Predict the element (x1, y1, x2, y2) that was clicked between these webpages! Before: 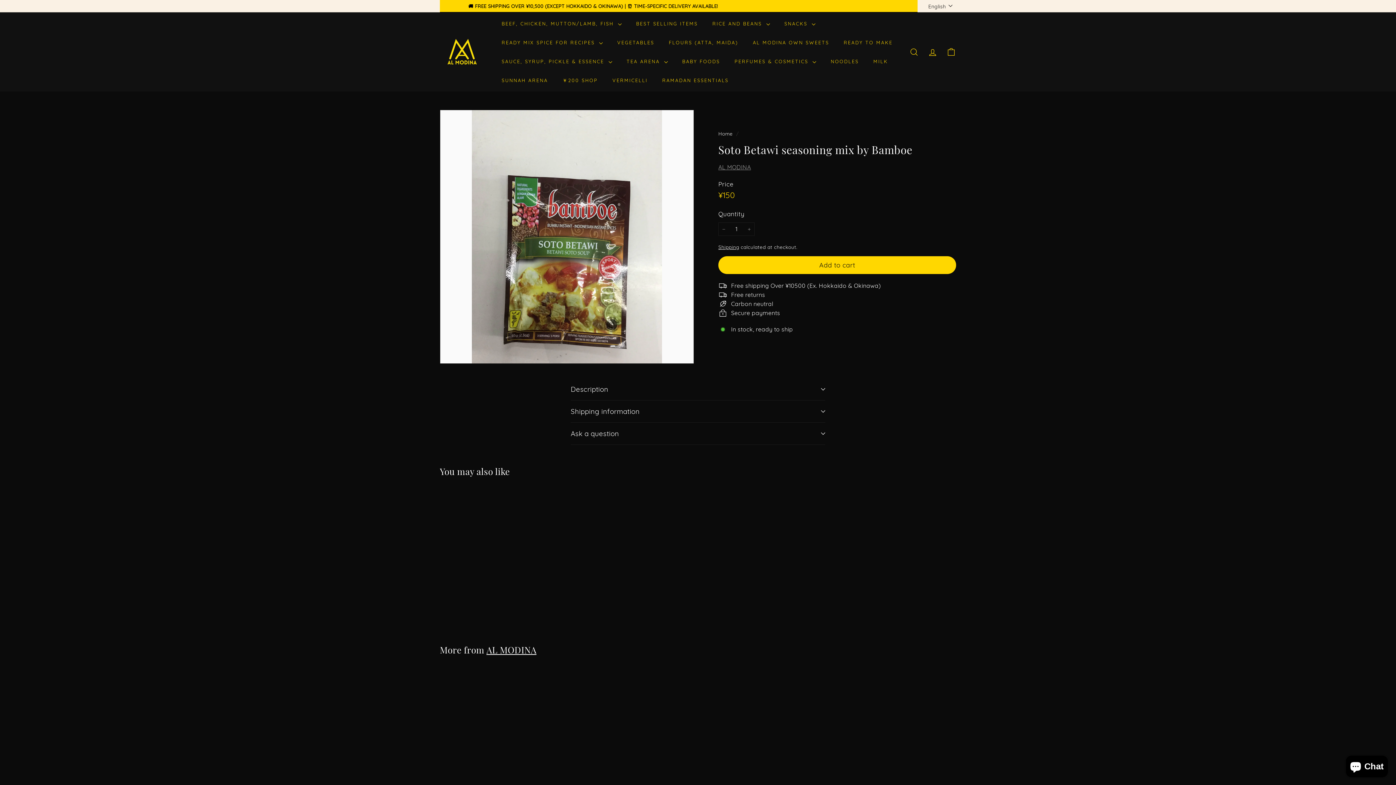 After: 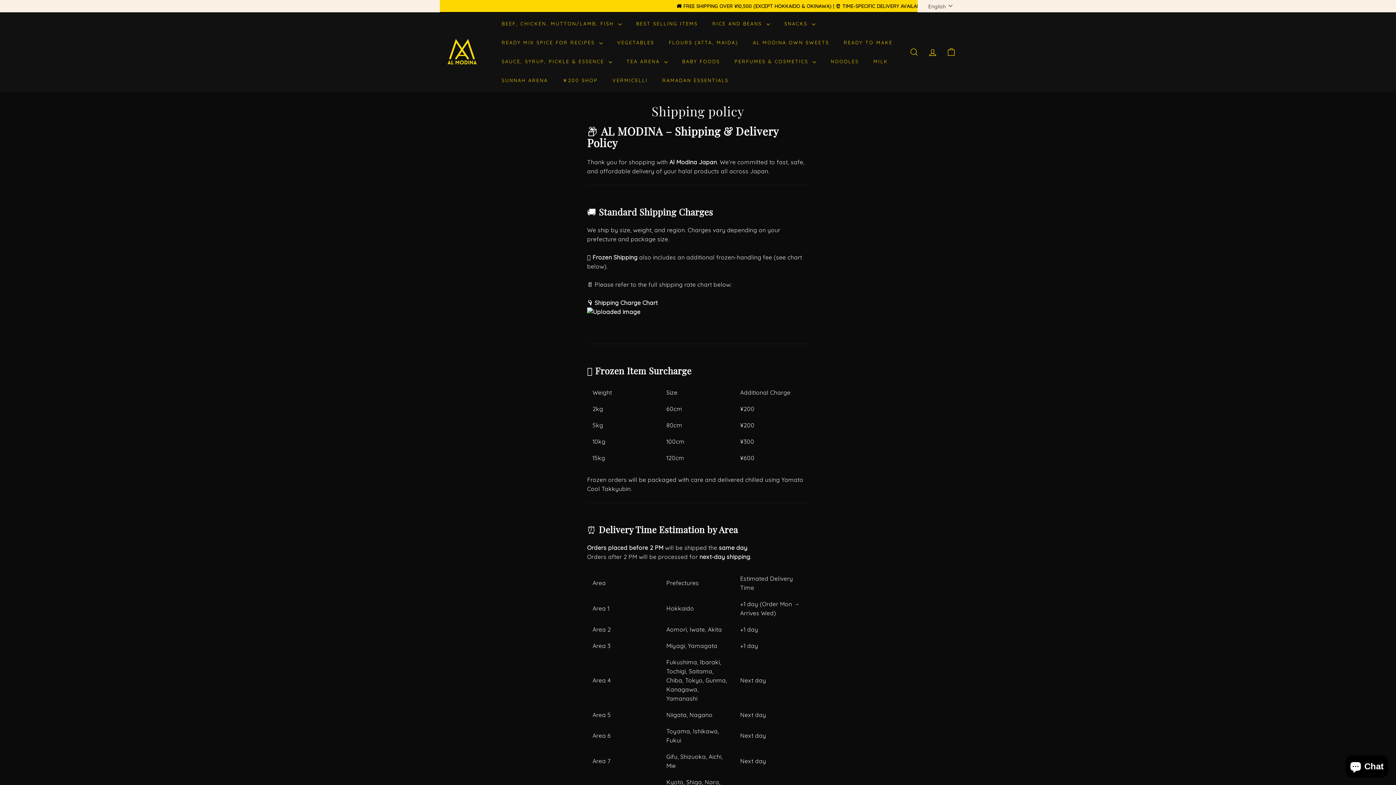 Action: bbox: (718, 244, 739, 250) label: Shipping